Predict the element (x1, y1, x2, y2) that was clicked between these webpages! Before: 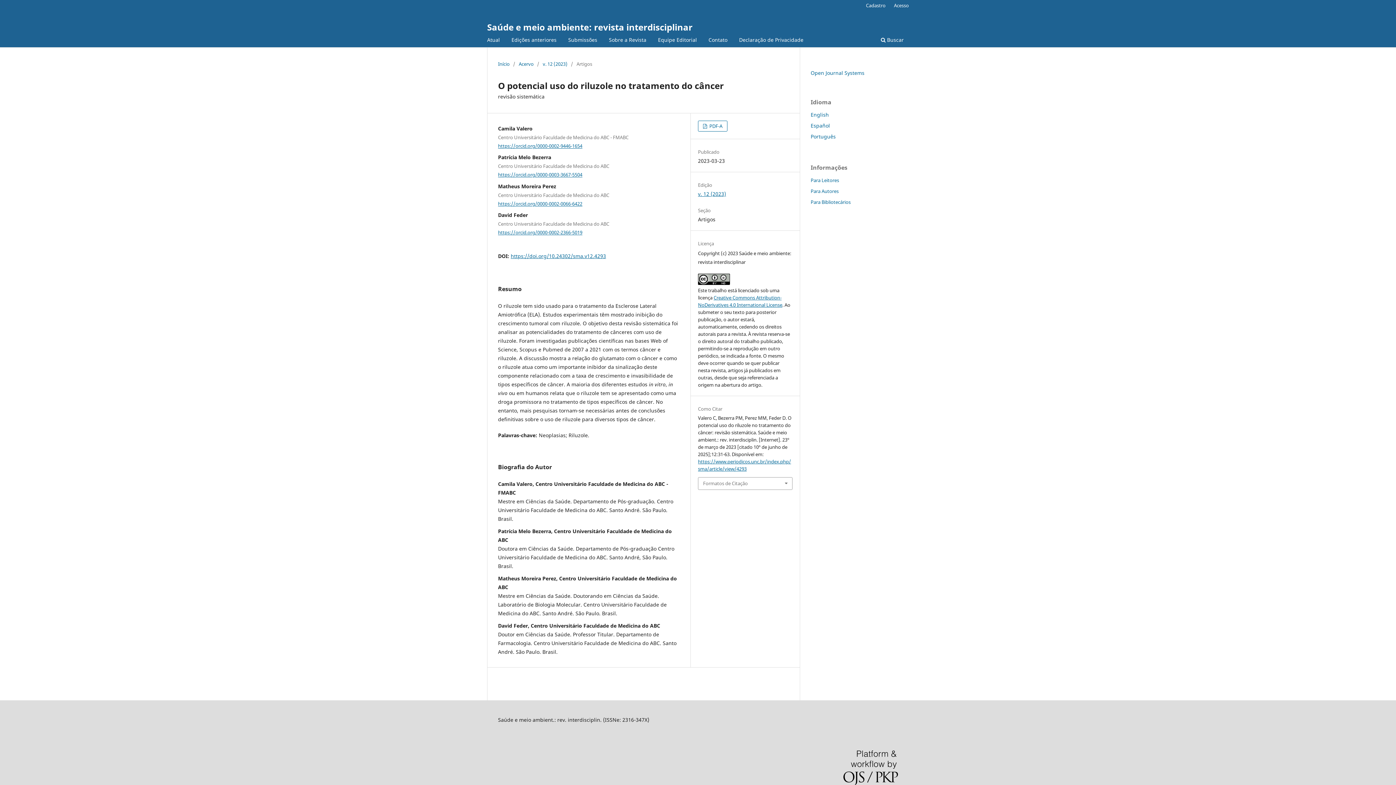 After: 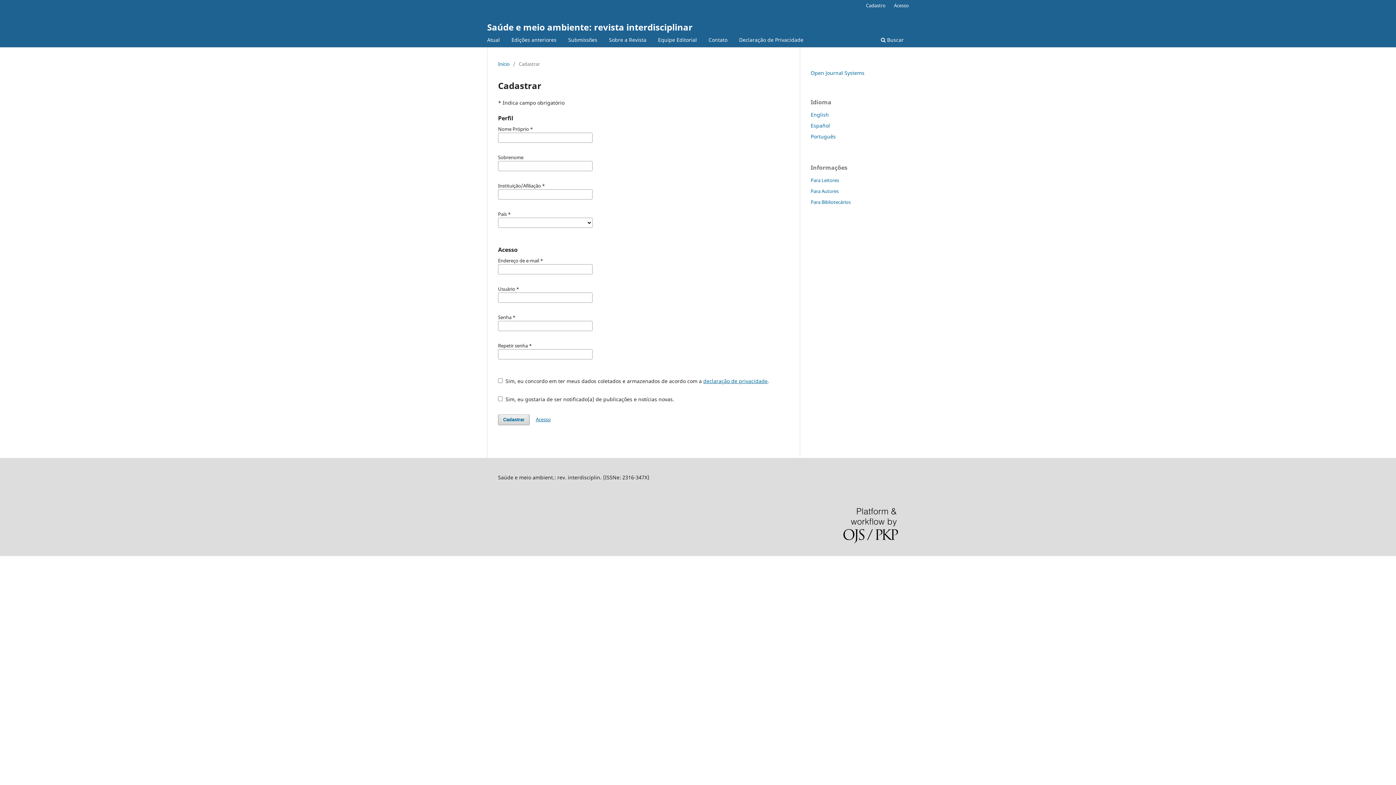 Action: label: Cadastro bbox: (862, 0, 889, 10)